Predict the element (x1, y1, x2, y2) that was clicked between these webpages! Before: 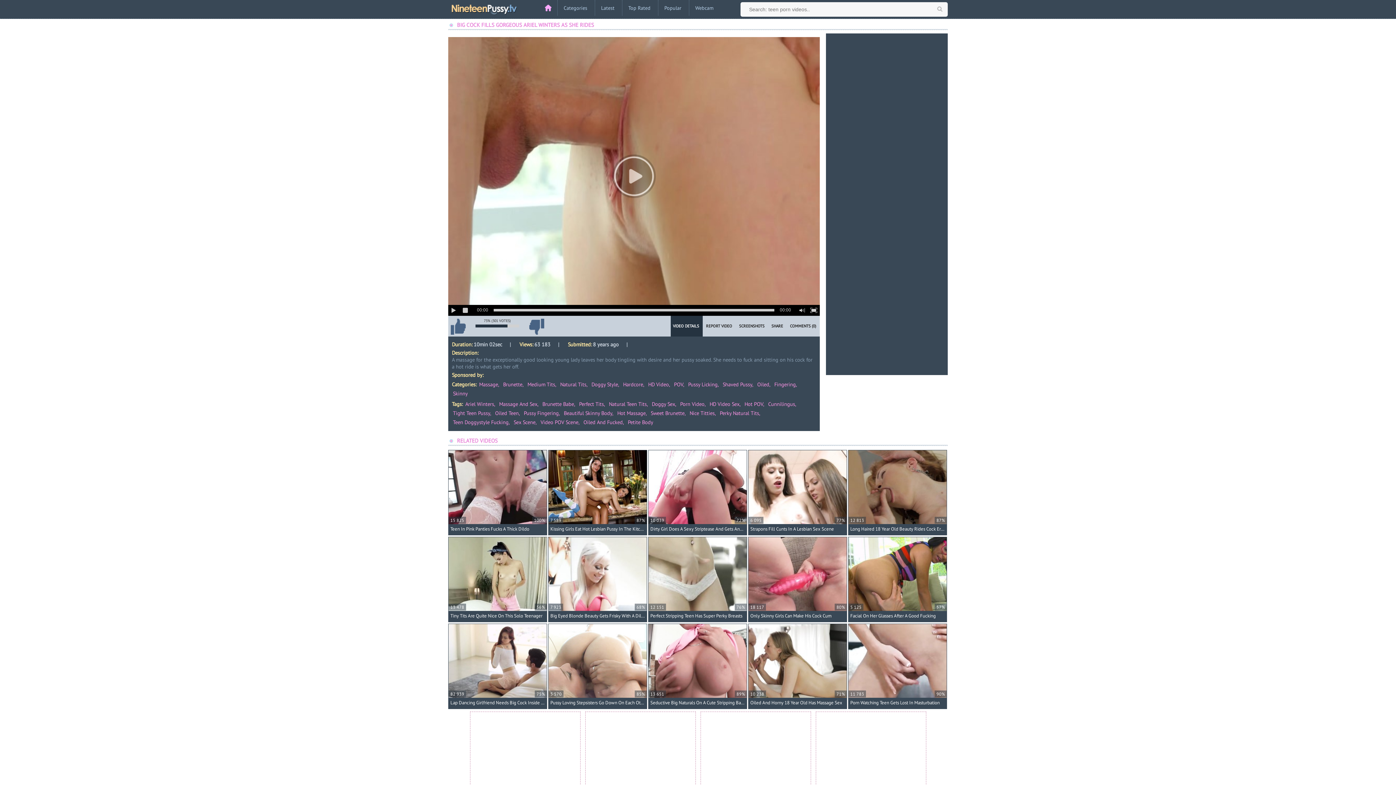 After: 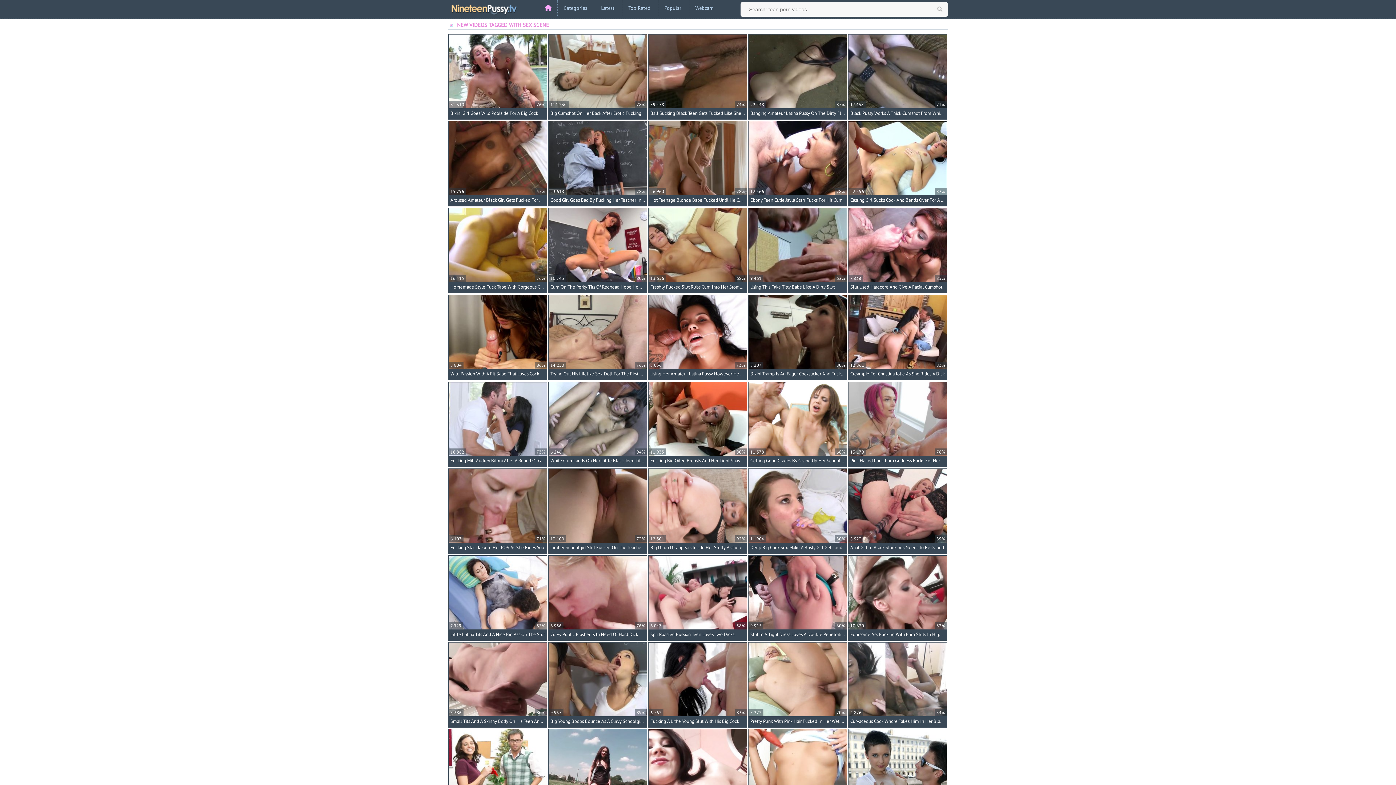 Action: label: Sex Scene bbox: (513, 418, 536, 426)